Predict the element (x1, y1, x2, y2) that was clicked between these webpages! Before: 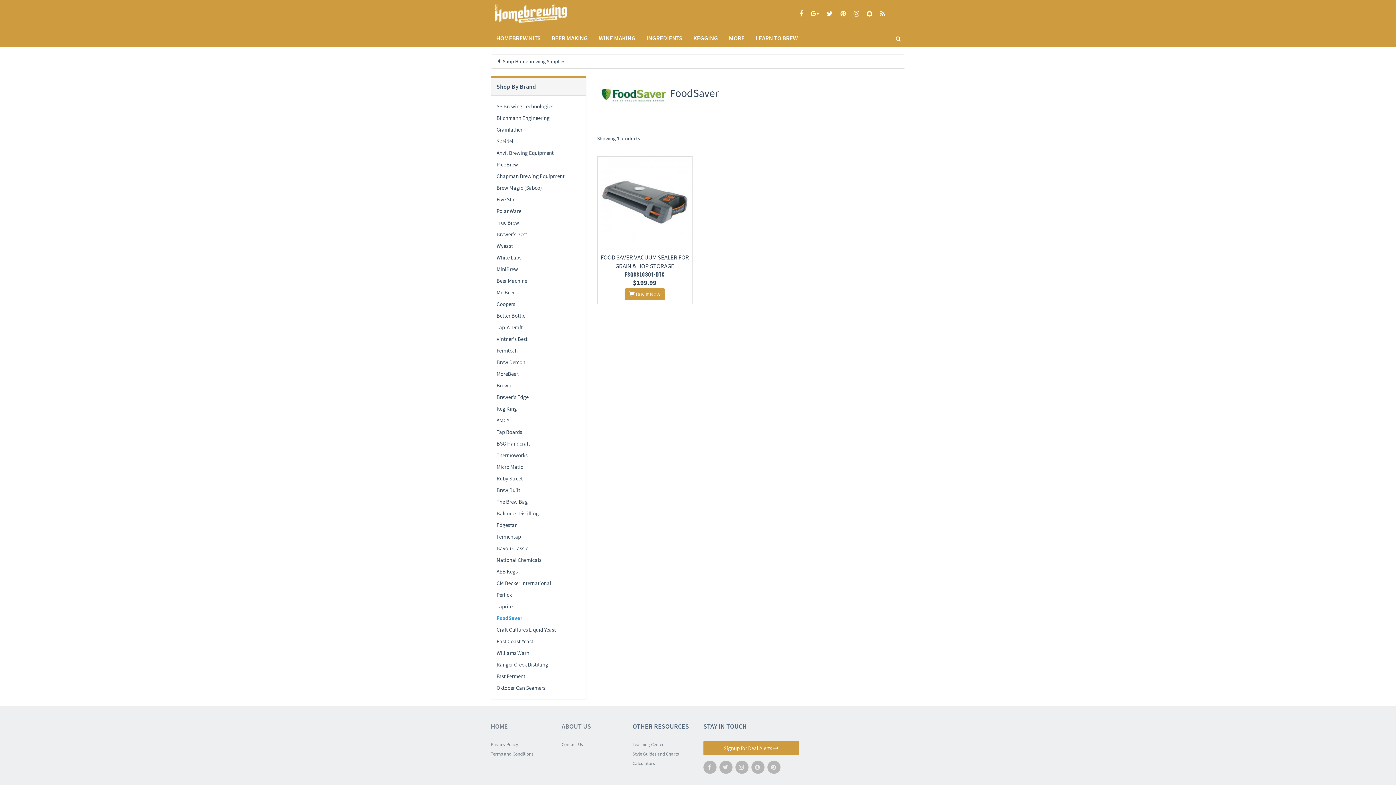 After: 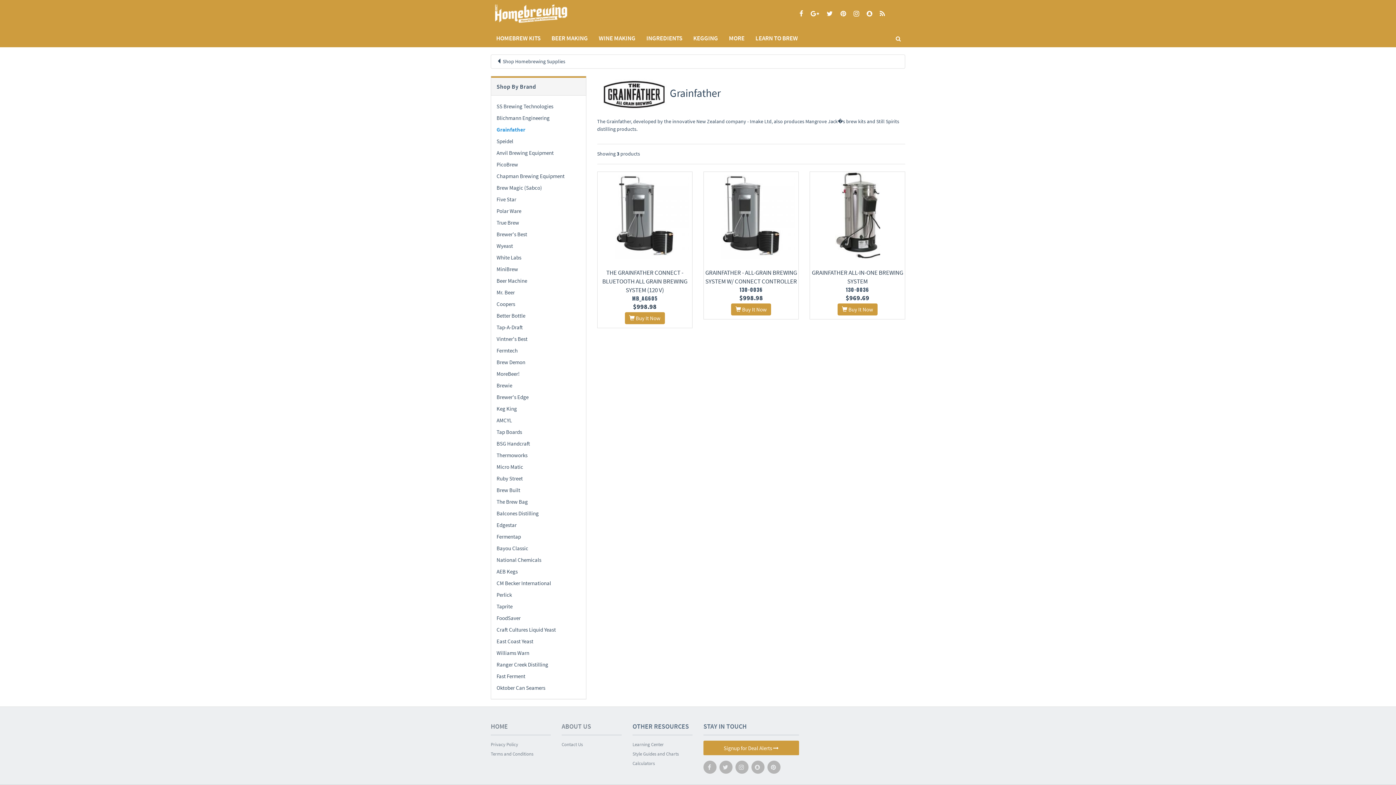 Action: label: Grainfather bbox: (496, 126, 522, 133)